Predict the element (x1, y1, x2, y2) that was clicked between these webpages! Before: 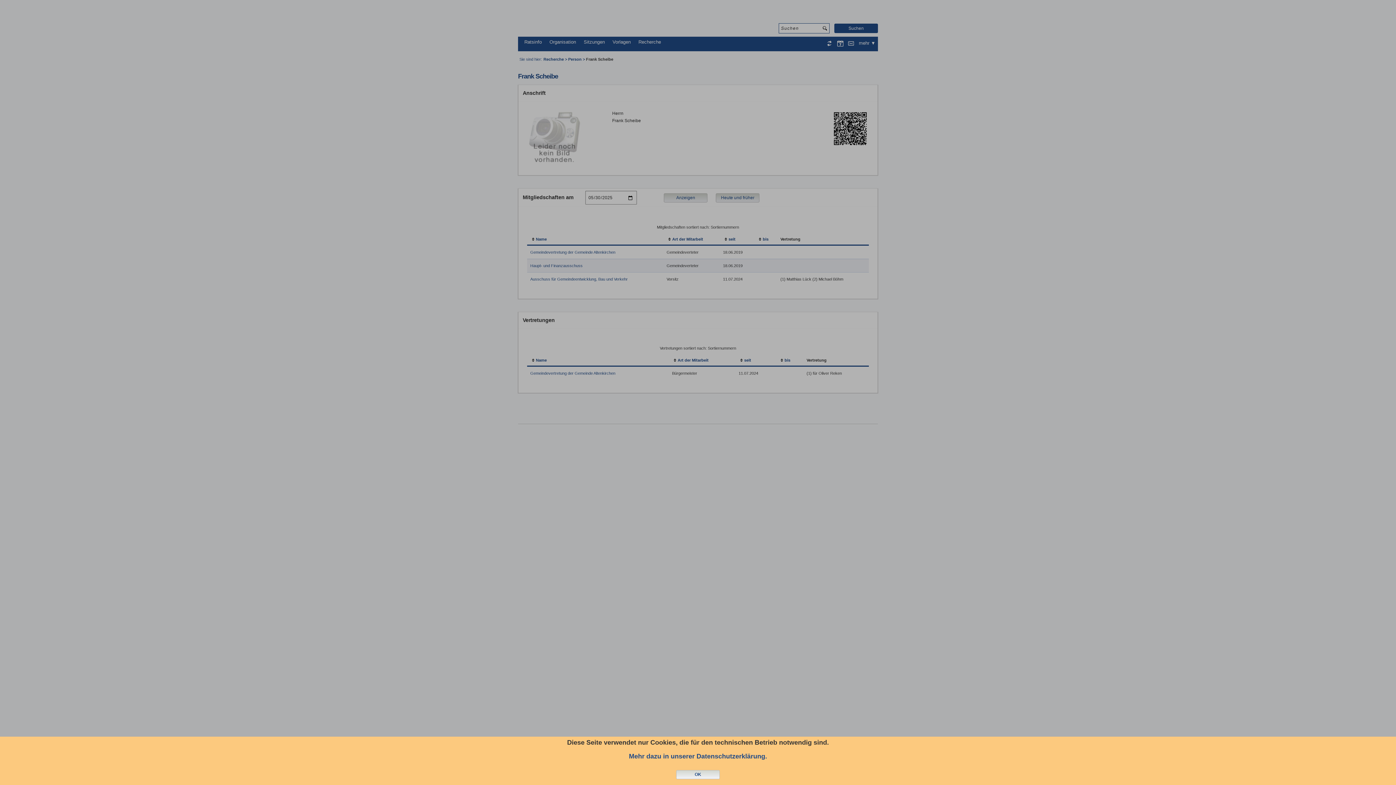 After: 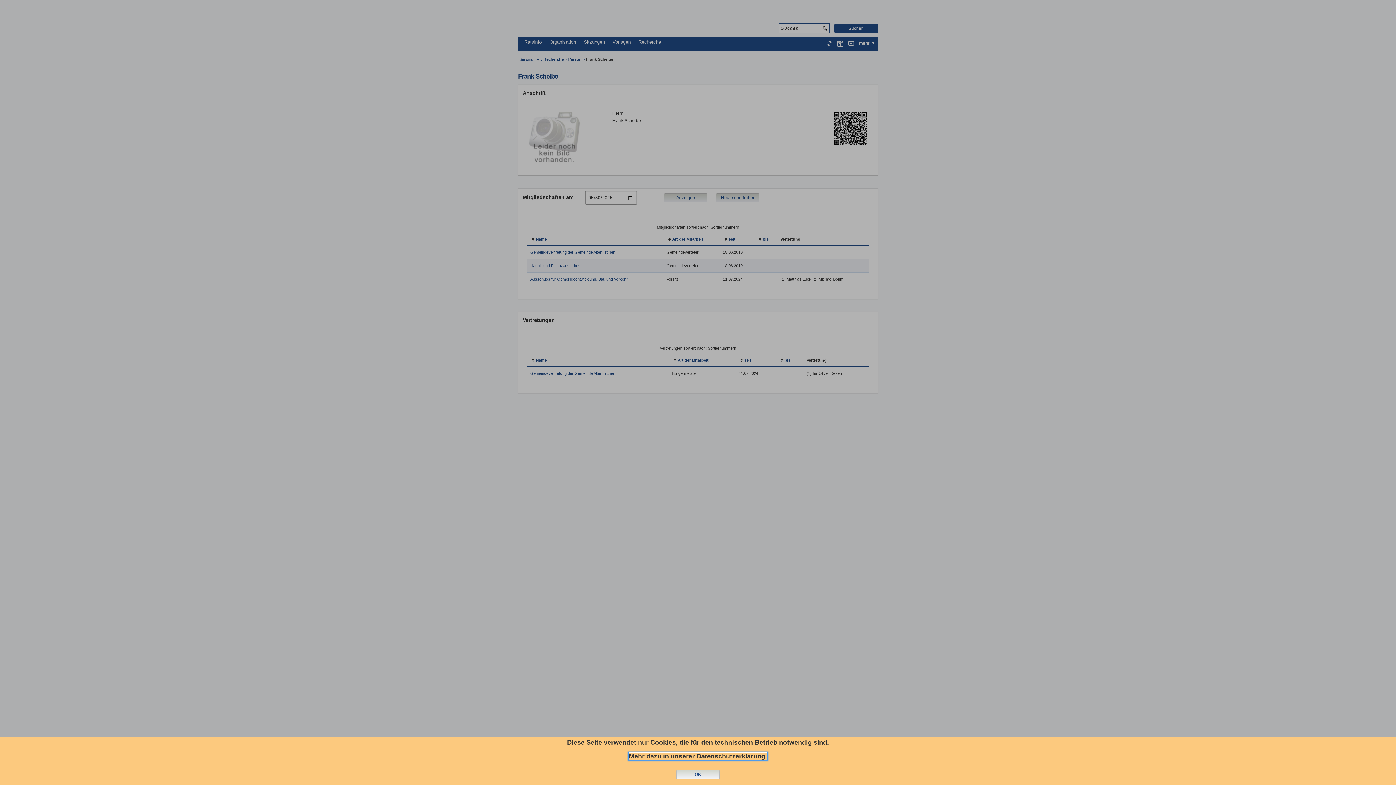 Action: label: Mehr dazu in unserer Datenschutzerklärung. bbox: (629, 753, 767, 760)